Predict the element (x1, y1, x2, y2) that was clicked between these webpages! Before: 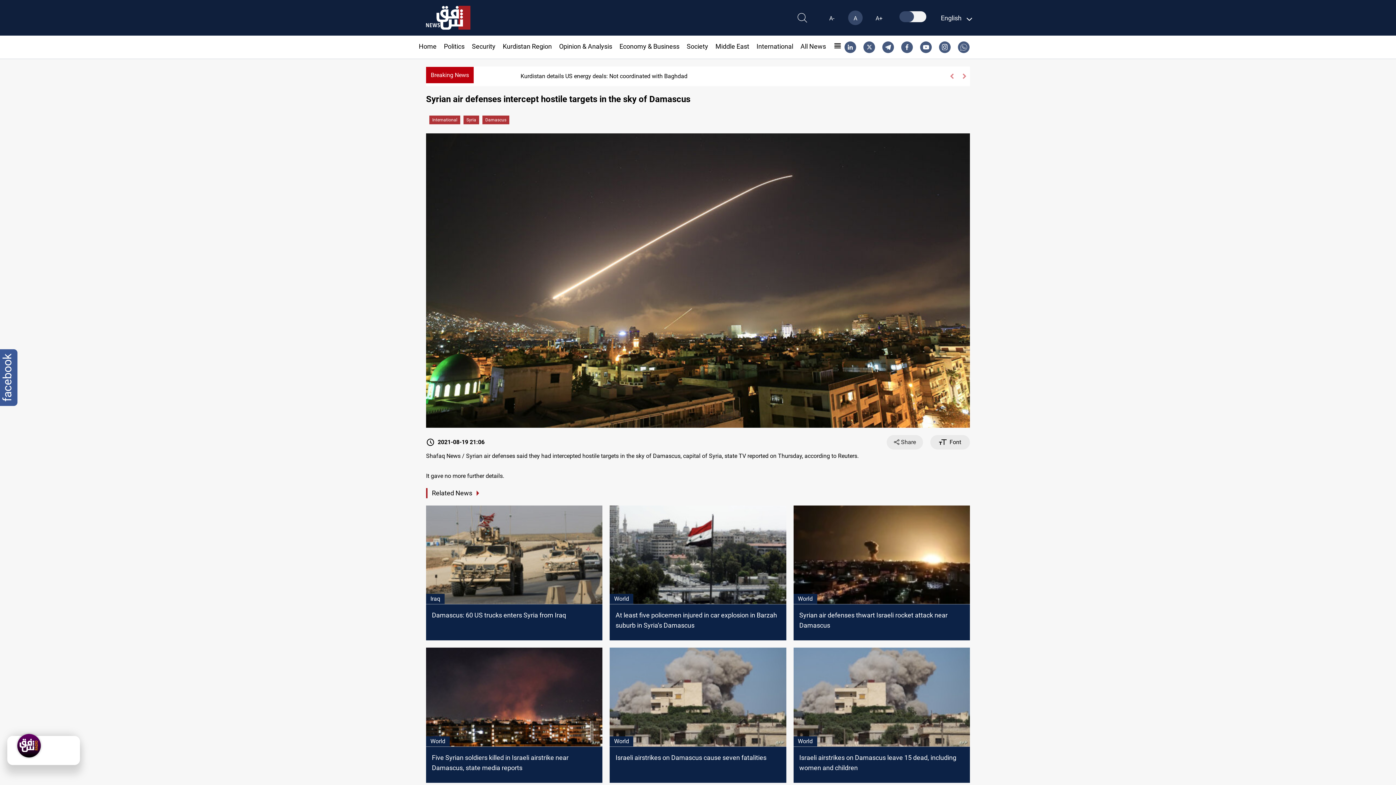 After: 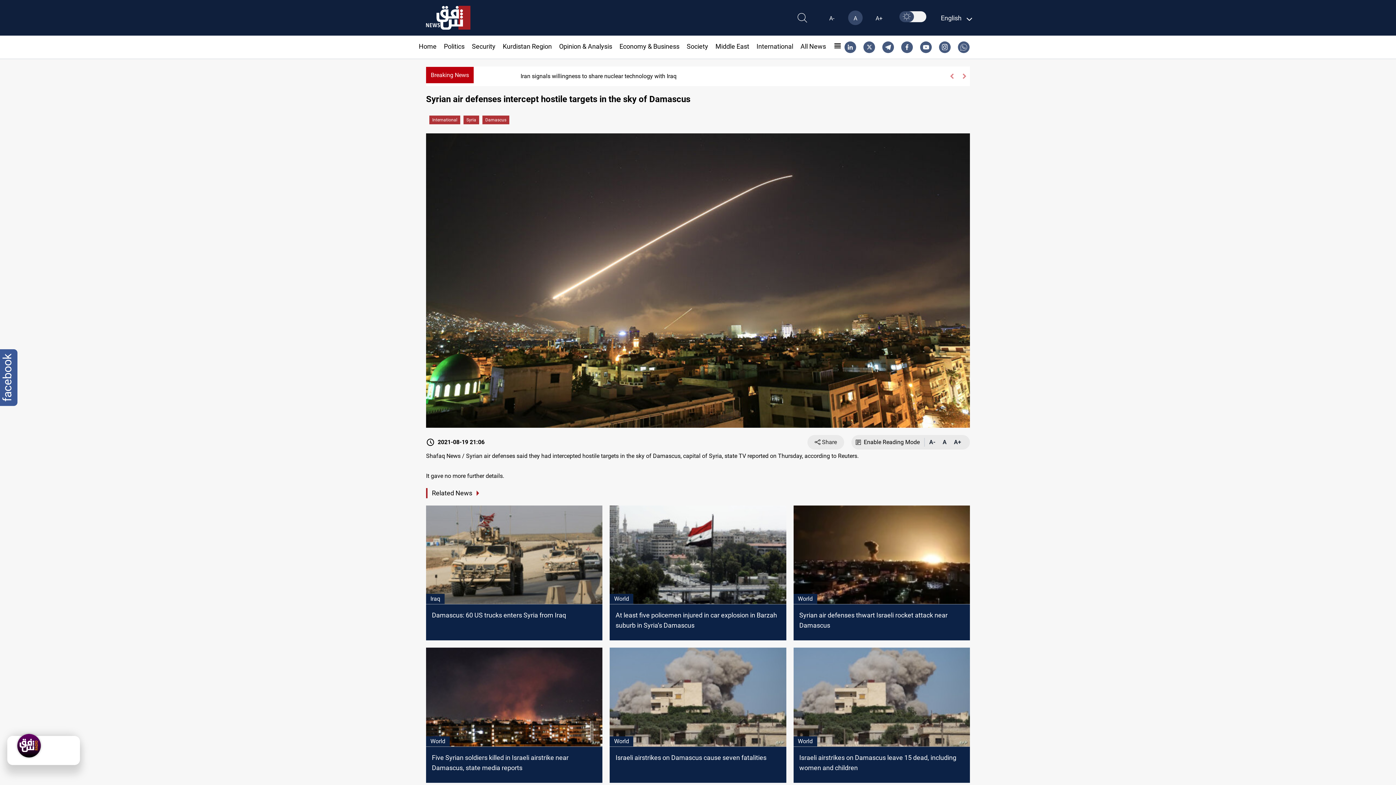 Action: bbox: (935, 438, 965, 446) label: Font